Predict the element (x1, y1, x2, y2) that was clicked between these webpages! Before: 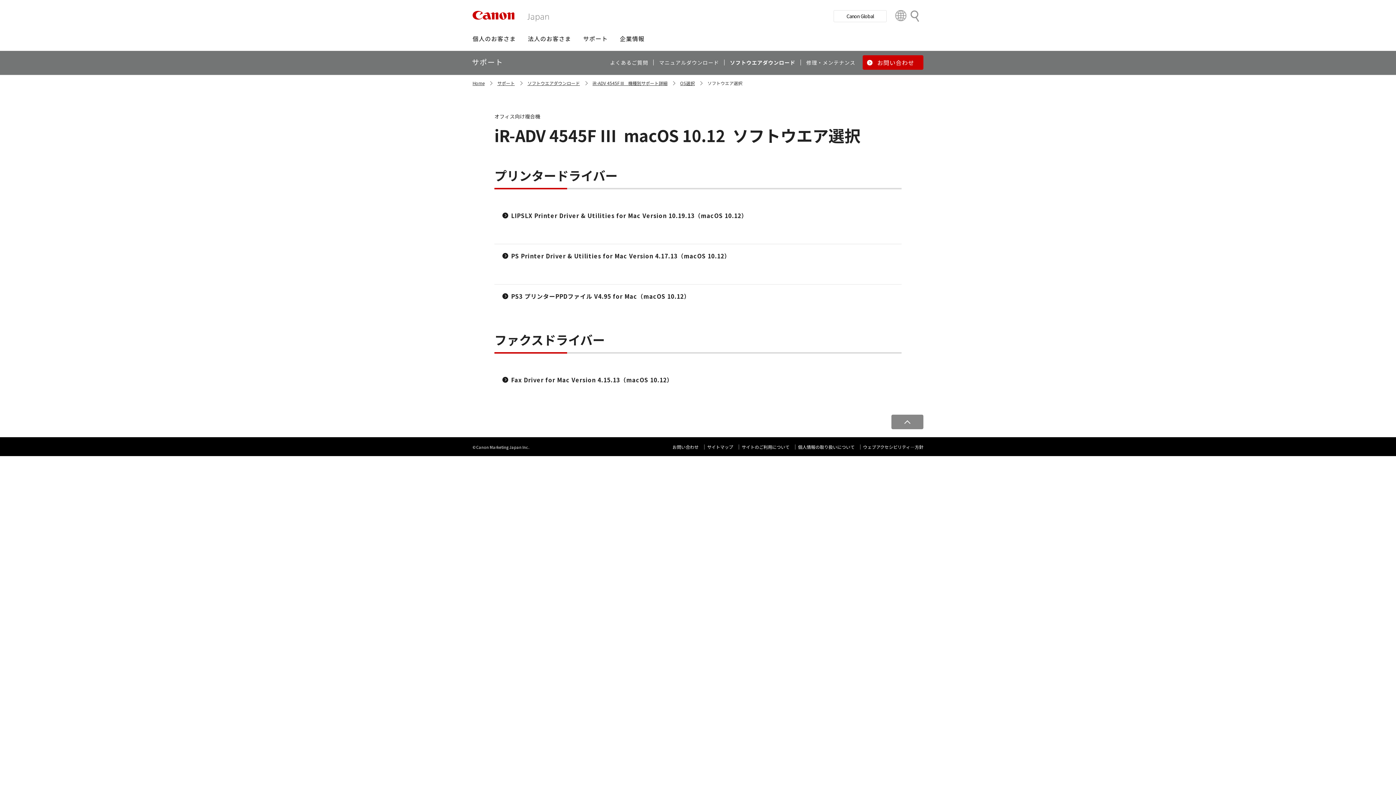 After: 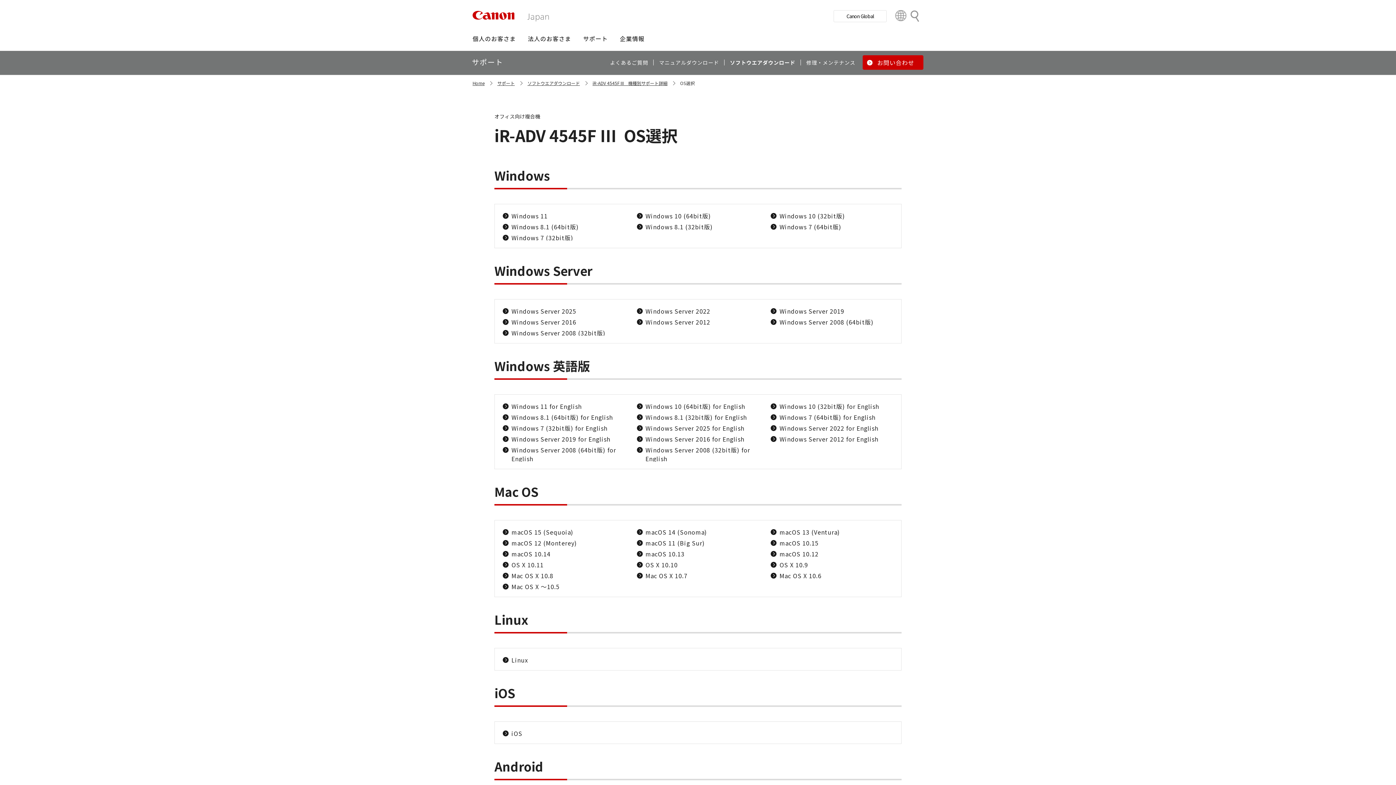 Action: bbox: (680, 80, 694, 86) label: OS選択